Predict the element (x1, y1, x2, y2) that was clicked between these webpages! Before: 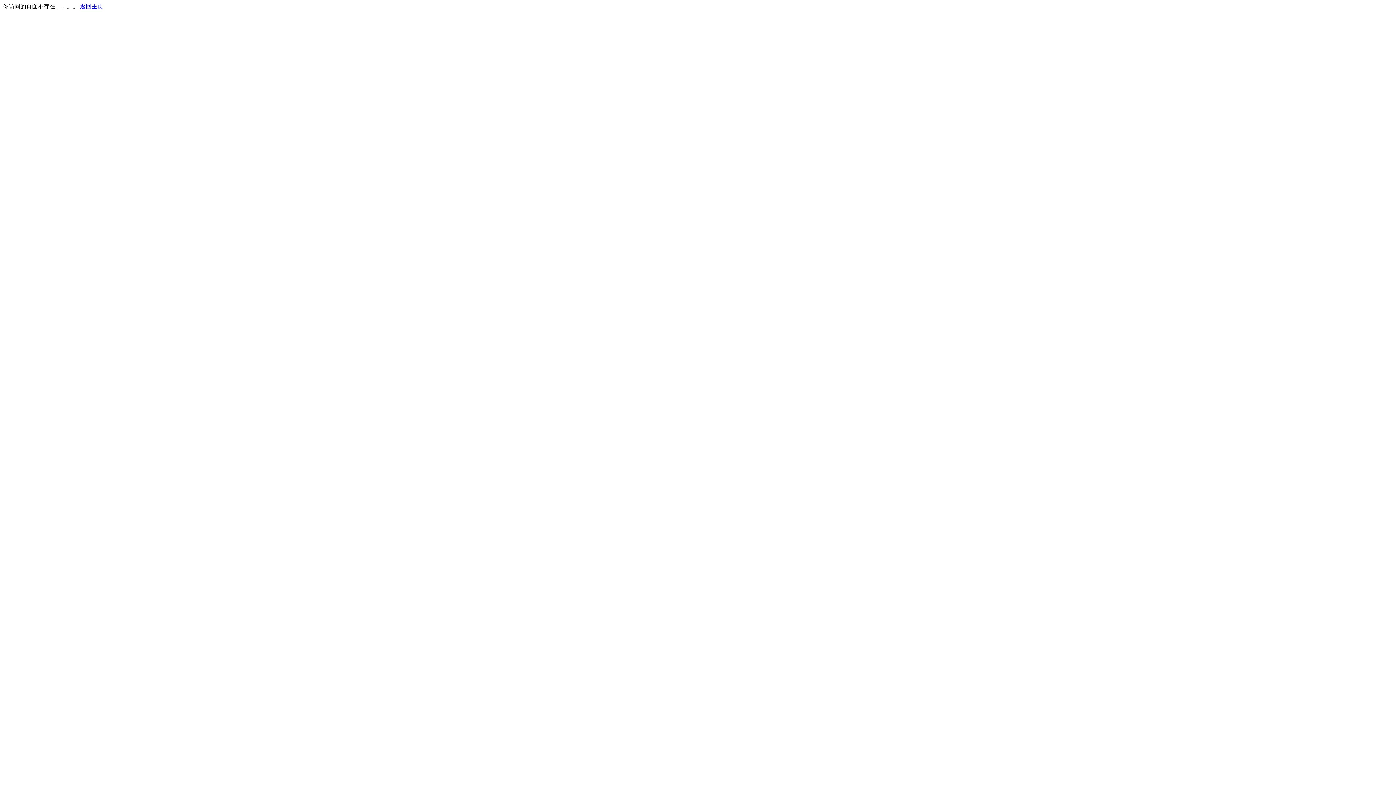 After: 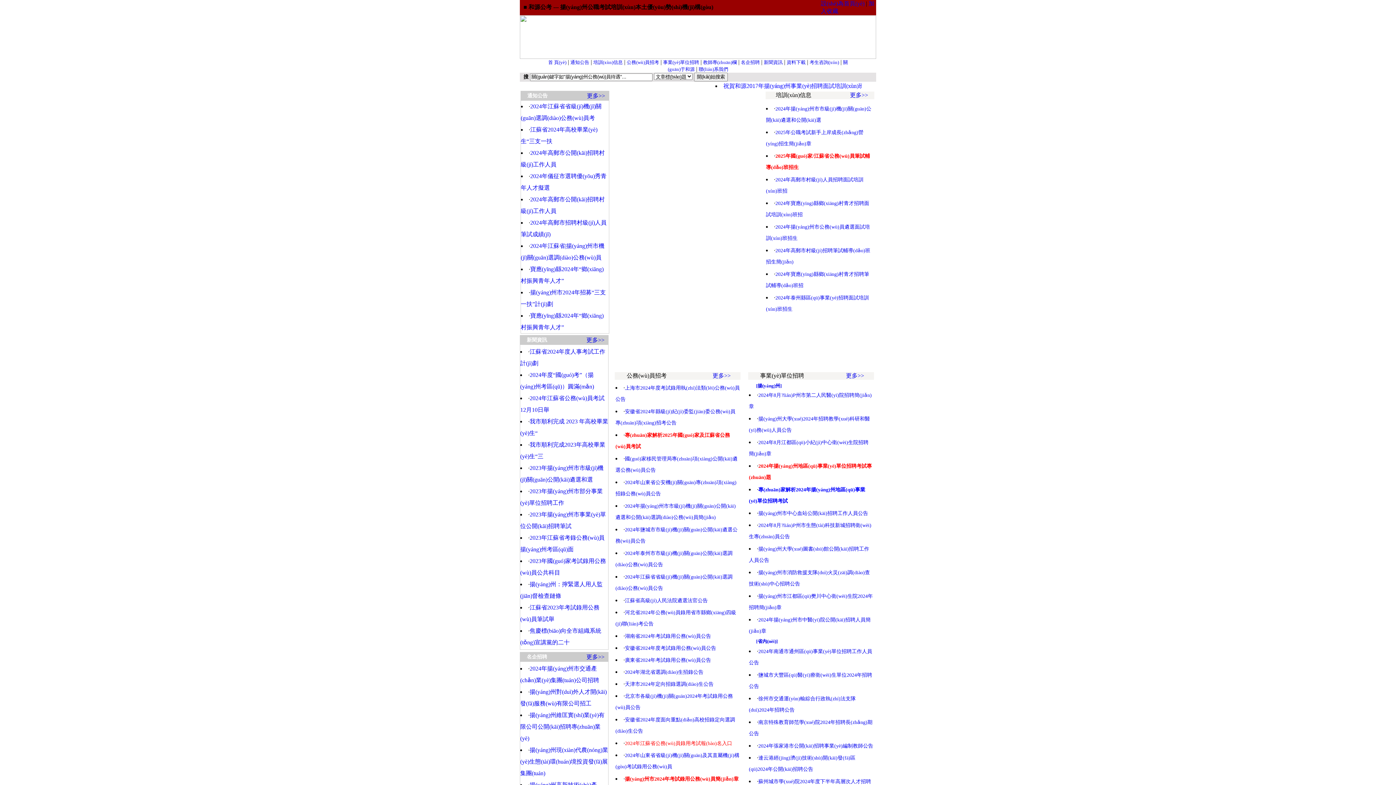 Action: label: 返回主页 bbox: (80, 3, 103, 9)